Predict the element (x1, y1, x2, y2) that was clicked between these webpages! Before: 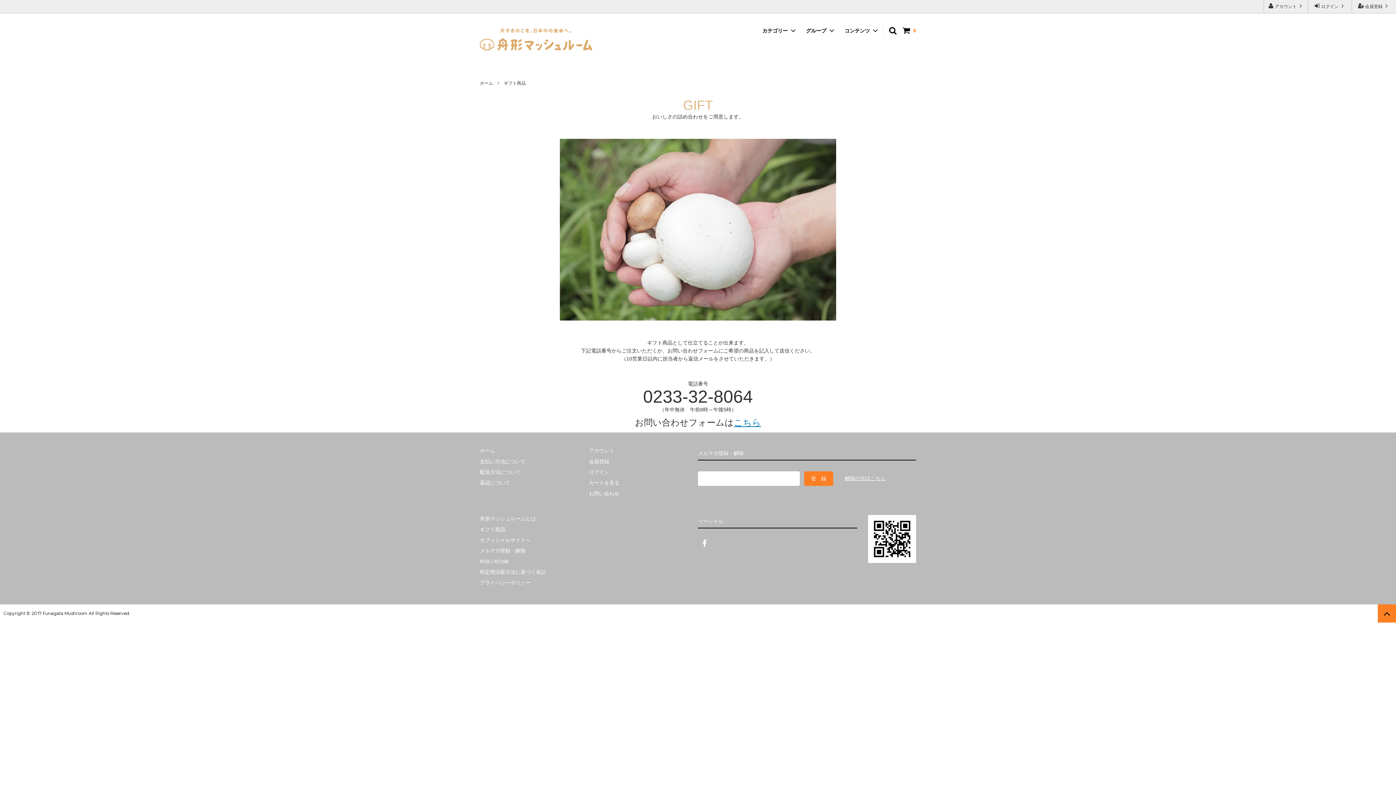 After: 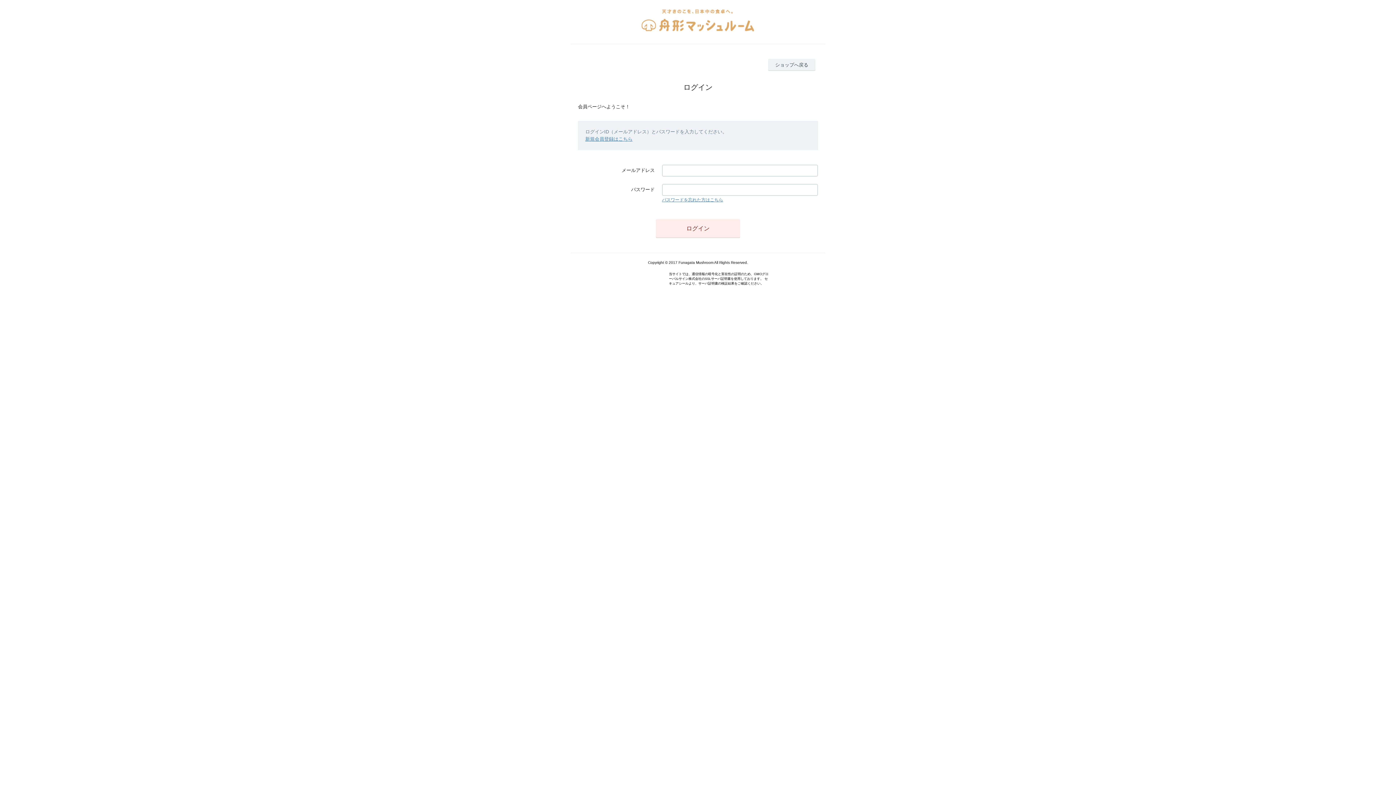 Action: label: アカウント bbox: (589, 448, 614, 453)